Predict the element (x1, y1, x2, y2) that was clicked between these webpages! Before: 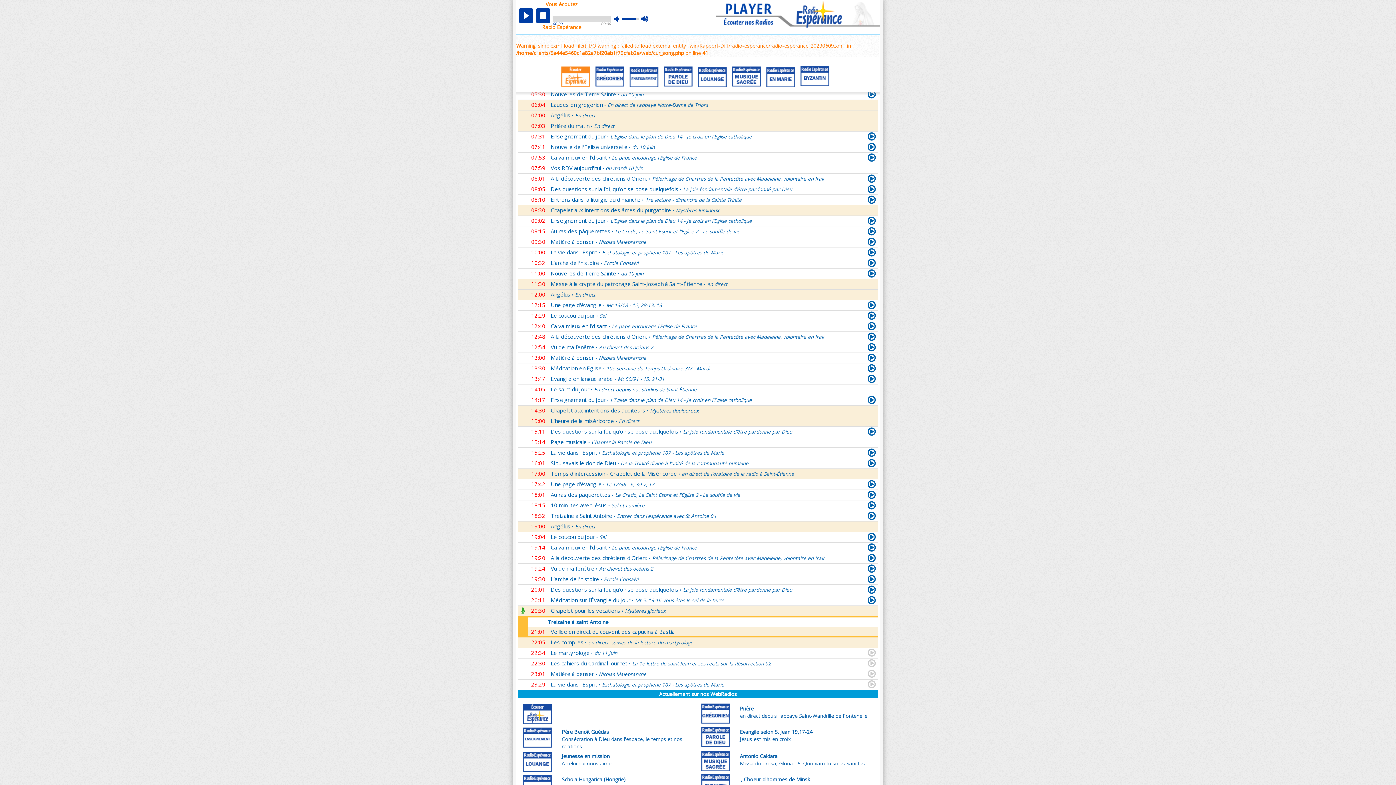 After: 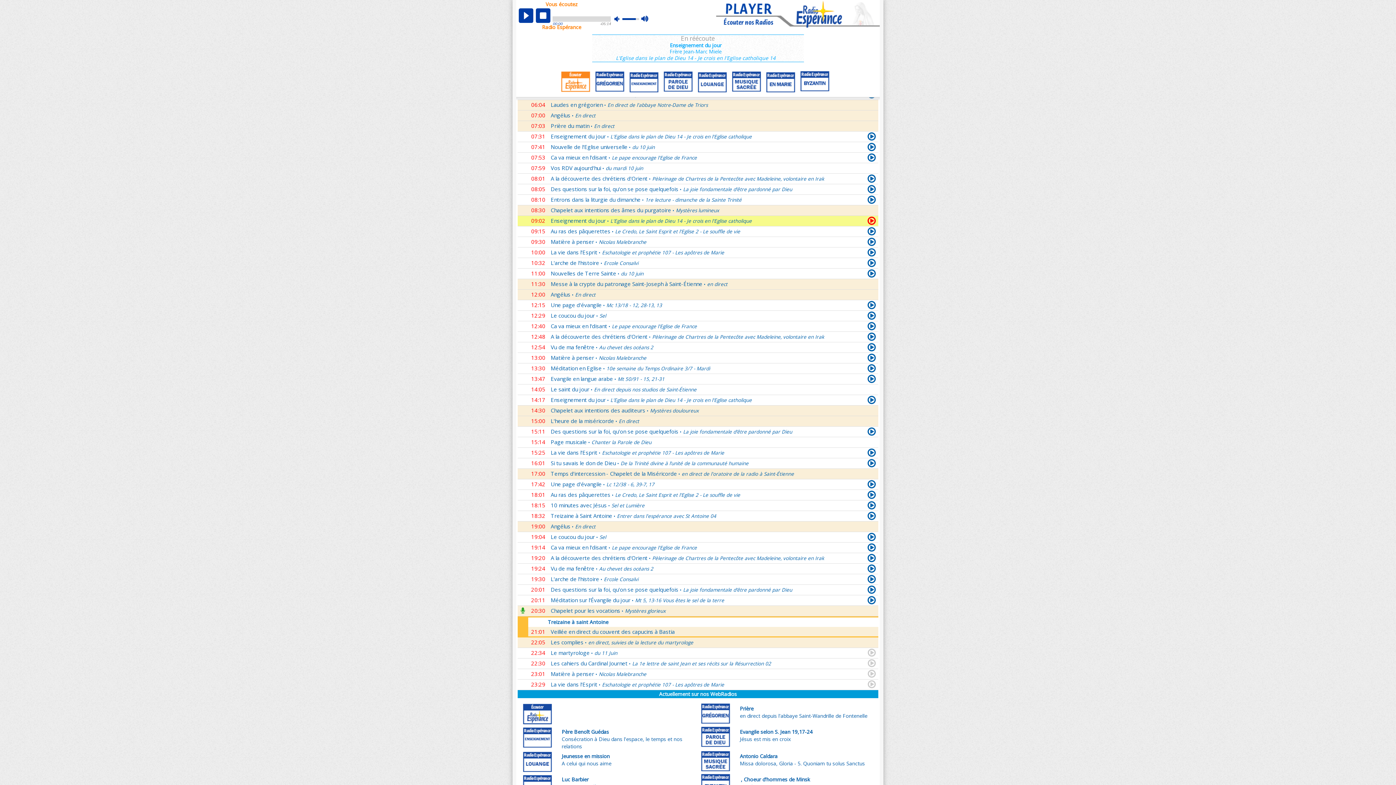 Action: bbox: (867, 218, 876, 226)